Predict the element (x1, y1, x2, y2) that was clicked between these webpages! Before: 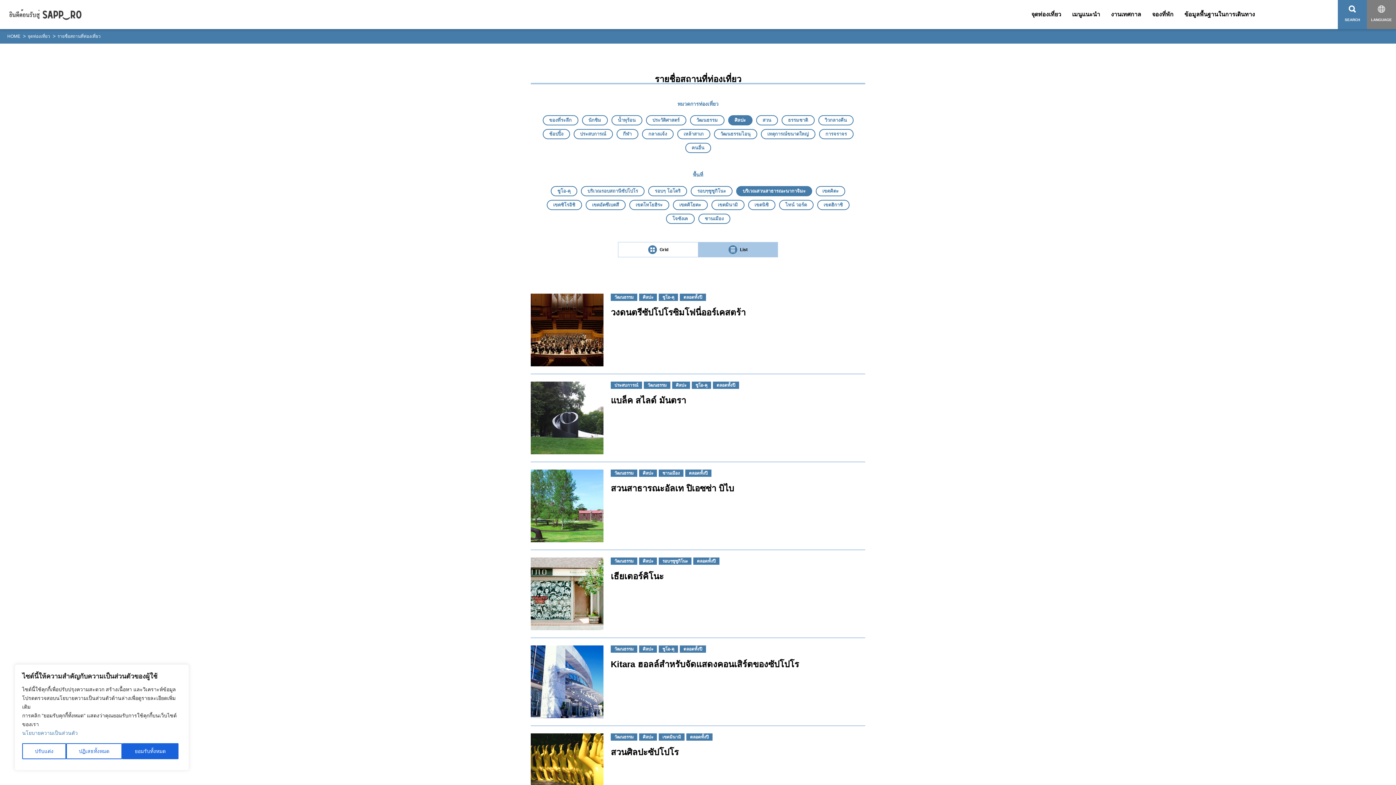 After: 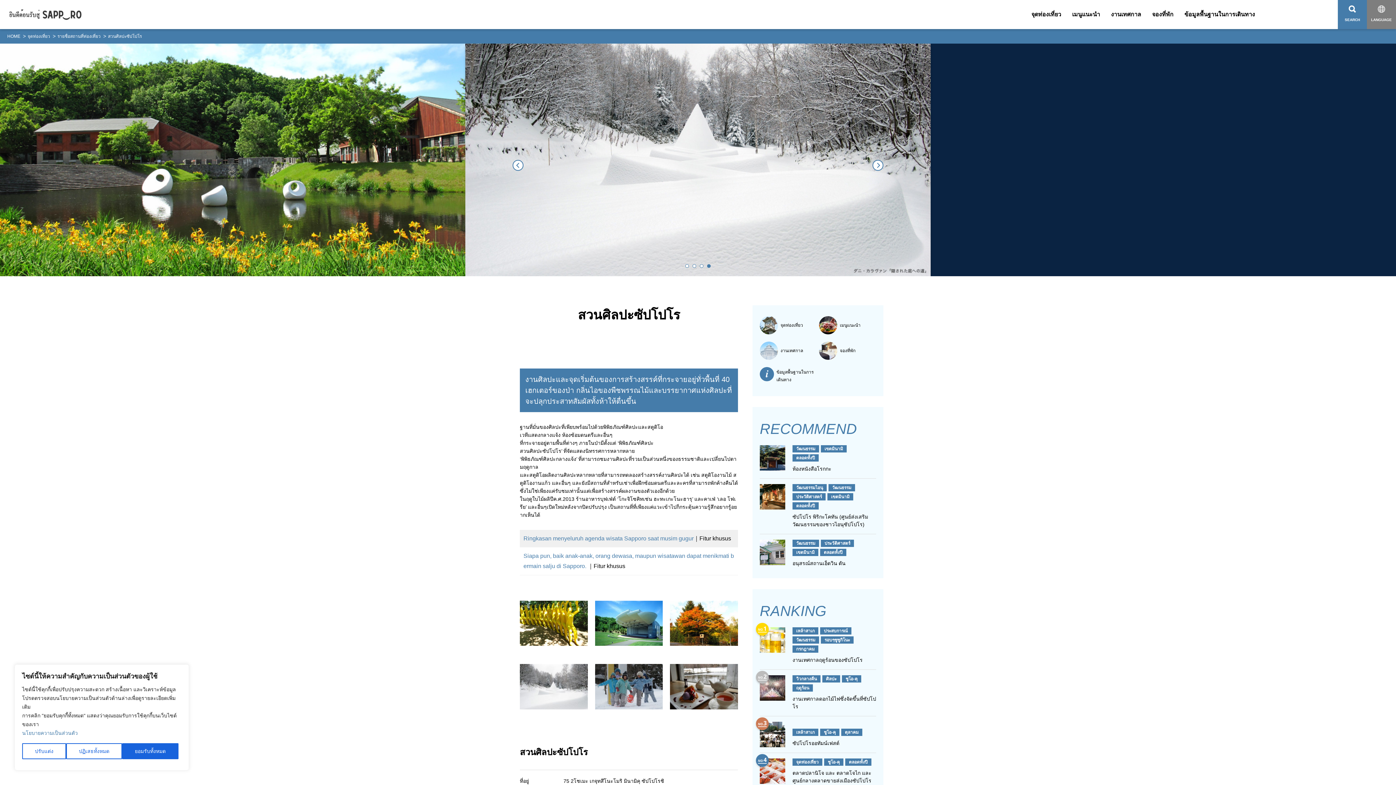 Action: label: วัฒนธรรม
ศิลปะ
เขตมินามิ
ตลอดทั้งปี
สวนศิลปะซัปโปโร bbox: (530, 726, 865, 813)